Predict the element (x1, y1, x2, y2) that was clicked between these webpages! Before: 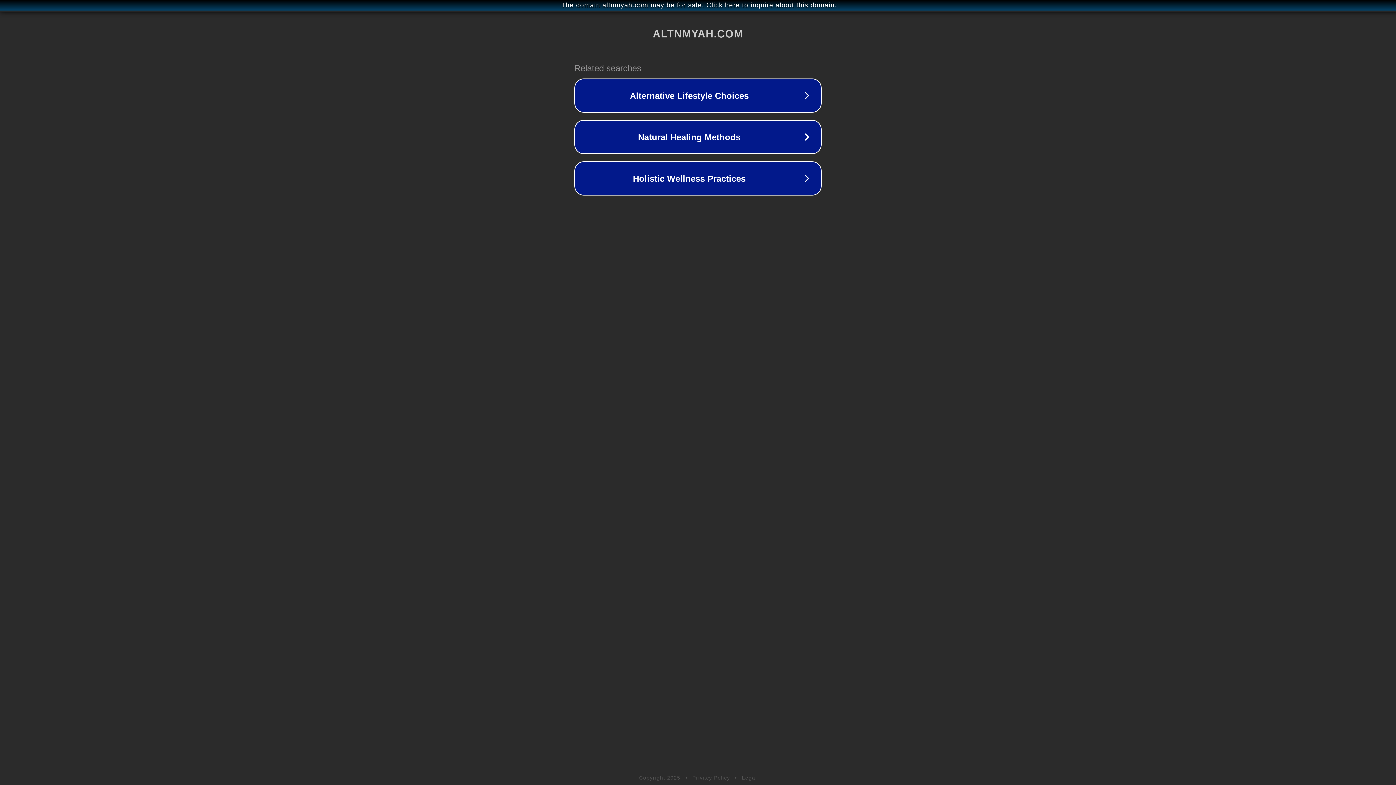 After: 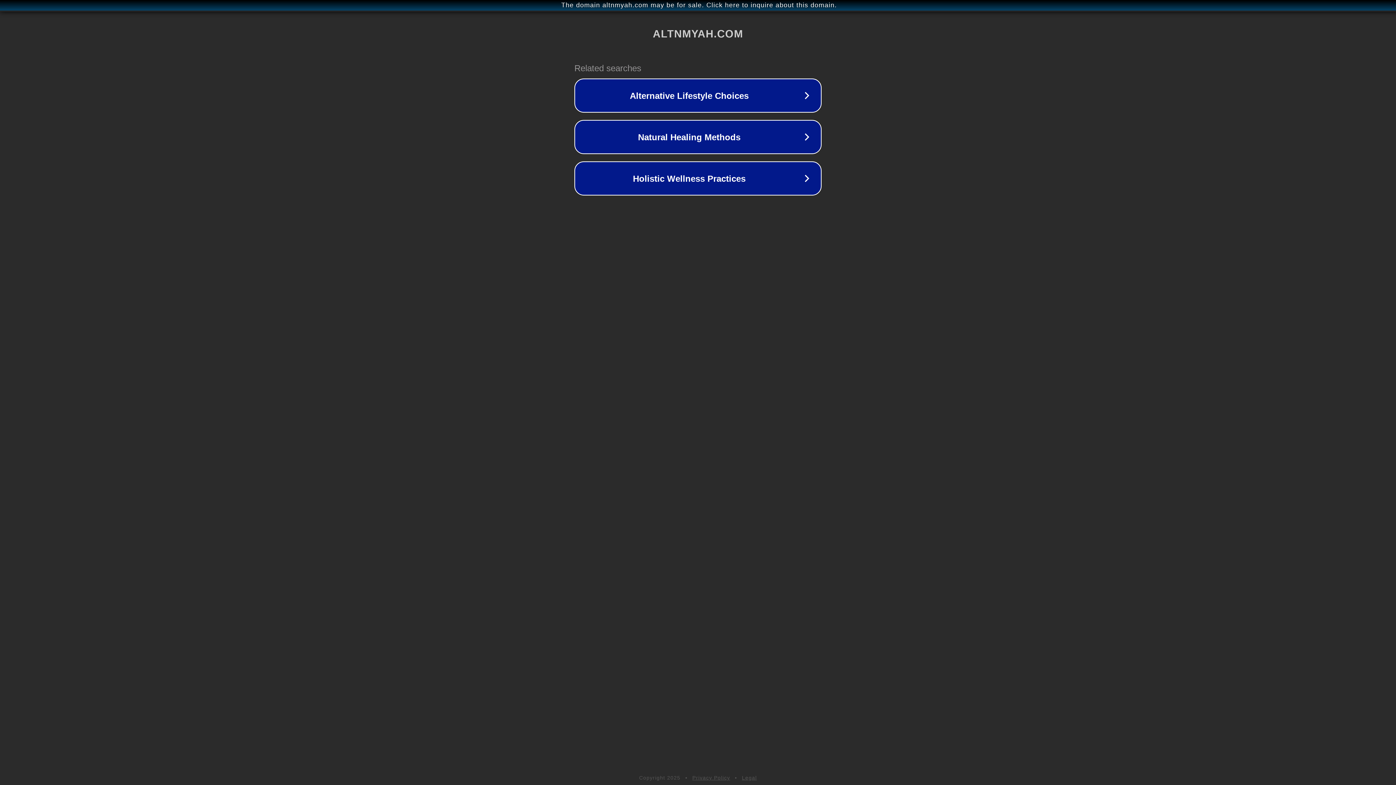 Action: label: Privacy Policy bbox: (692, 775, 730, 781)